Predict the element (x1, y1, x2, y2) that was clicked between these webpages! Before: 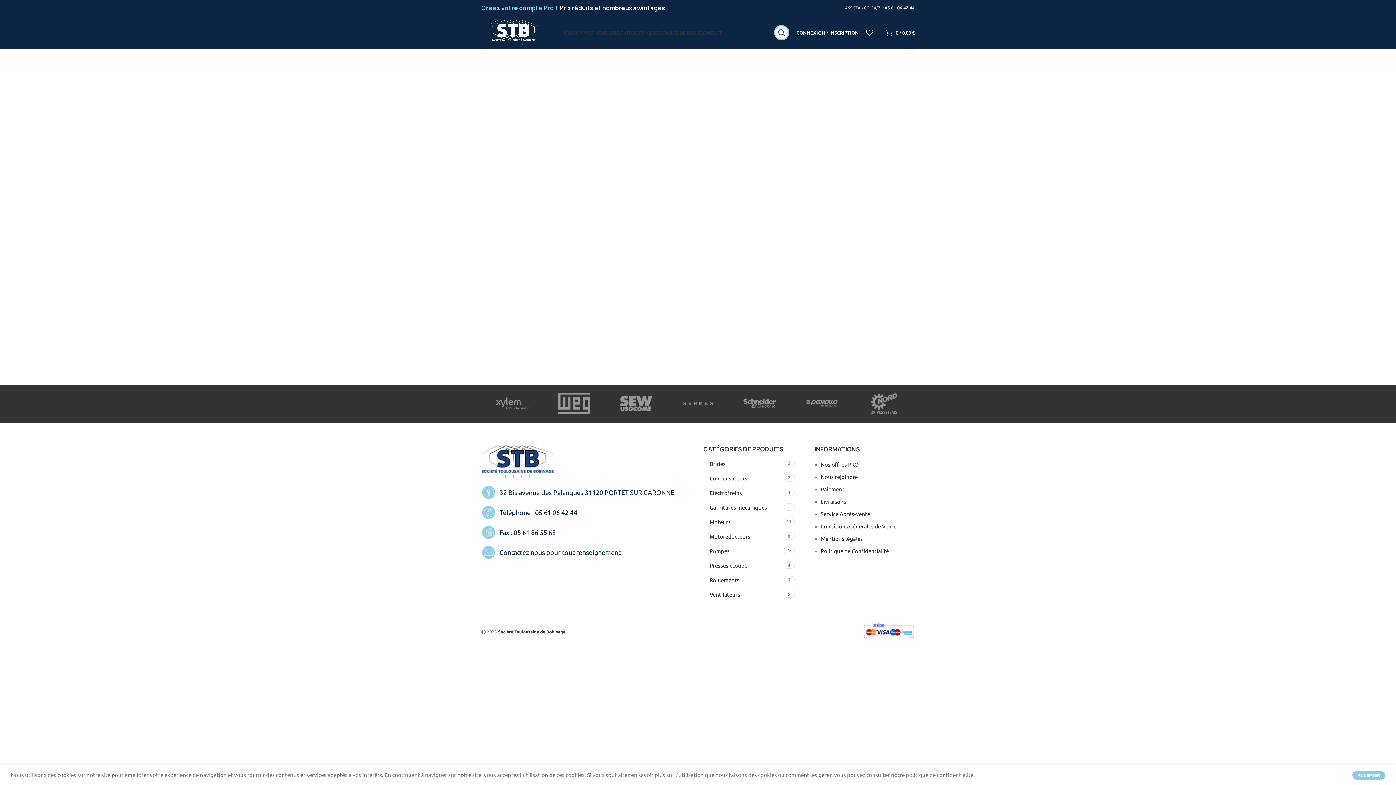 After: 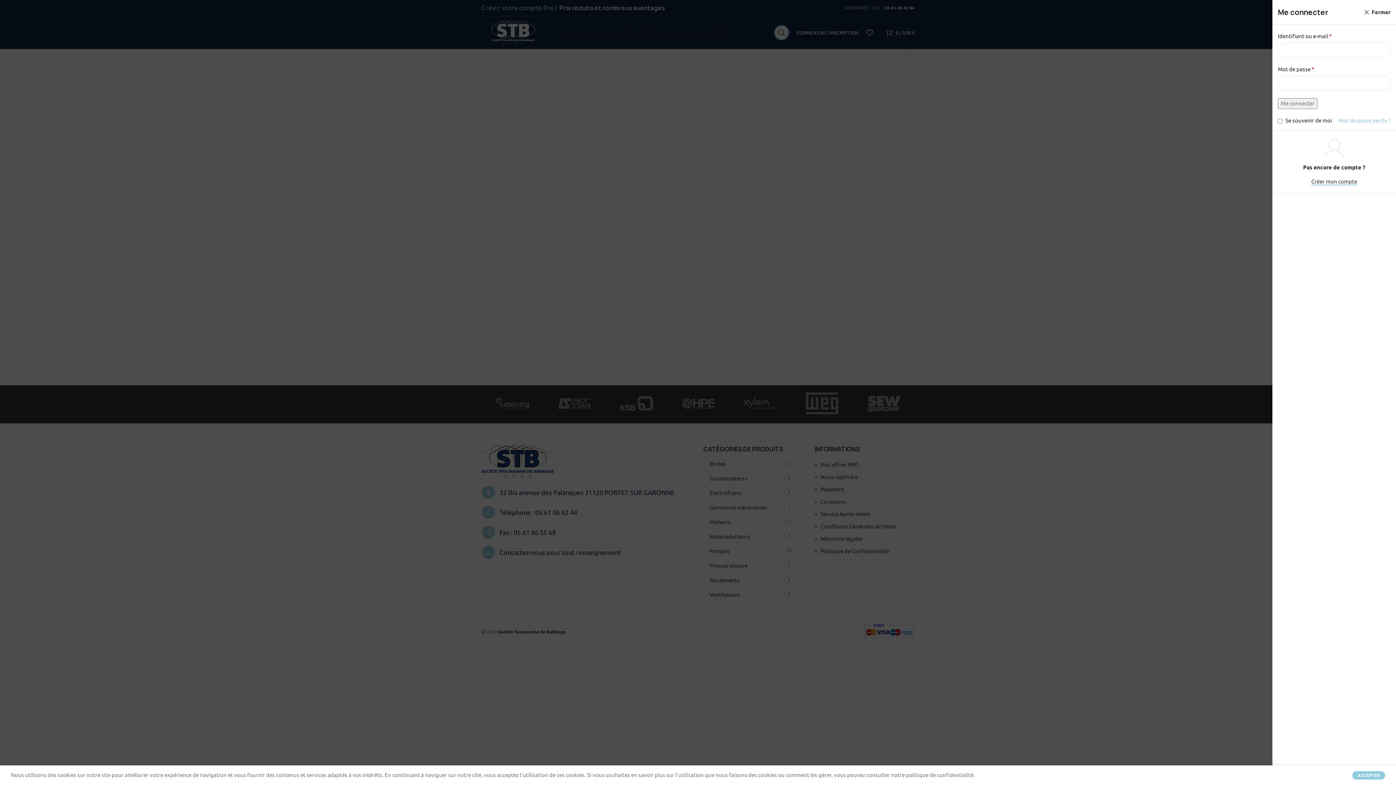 Action: bbox: (793, 25, 862, 40) label: CONNEXION / INSCRIPTION